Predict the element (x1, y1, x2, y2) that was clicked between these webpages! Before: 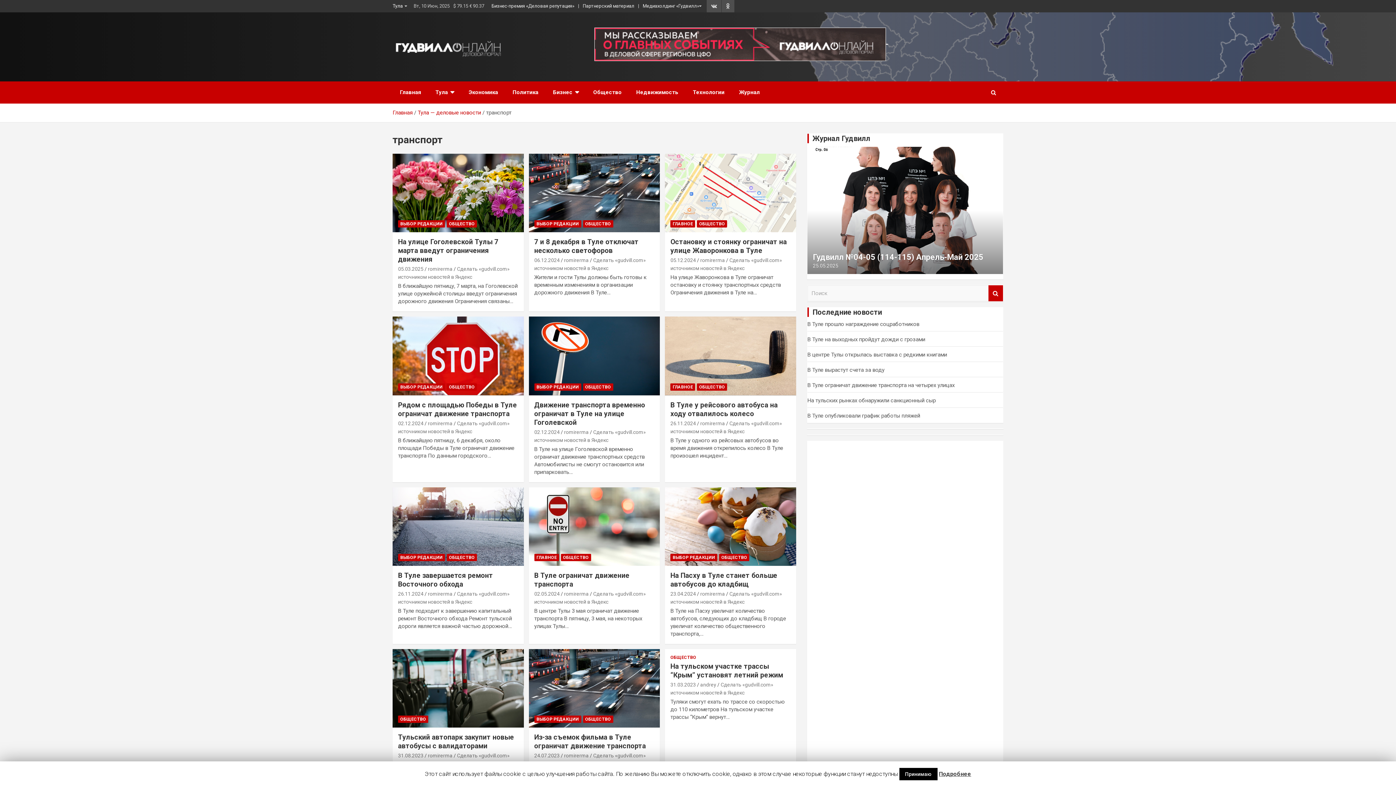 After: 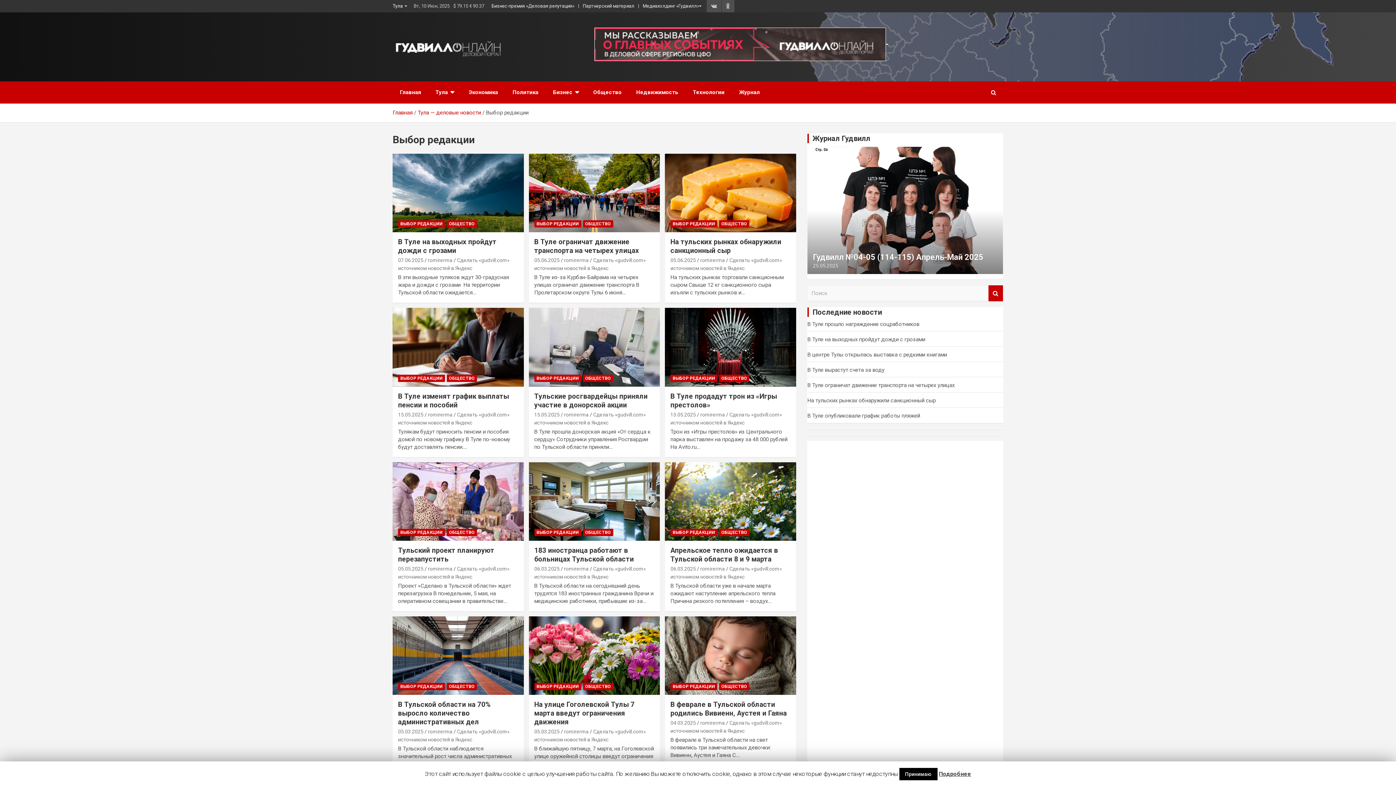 Action: label: ВЫБОР РЕДАКЦИИ bbox: (398, 220, 445, 227)